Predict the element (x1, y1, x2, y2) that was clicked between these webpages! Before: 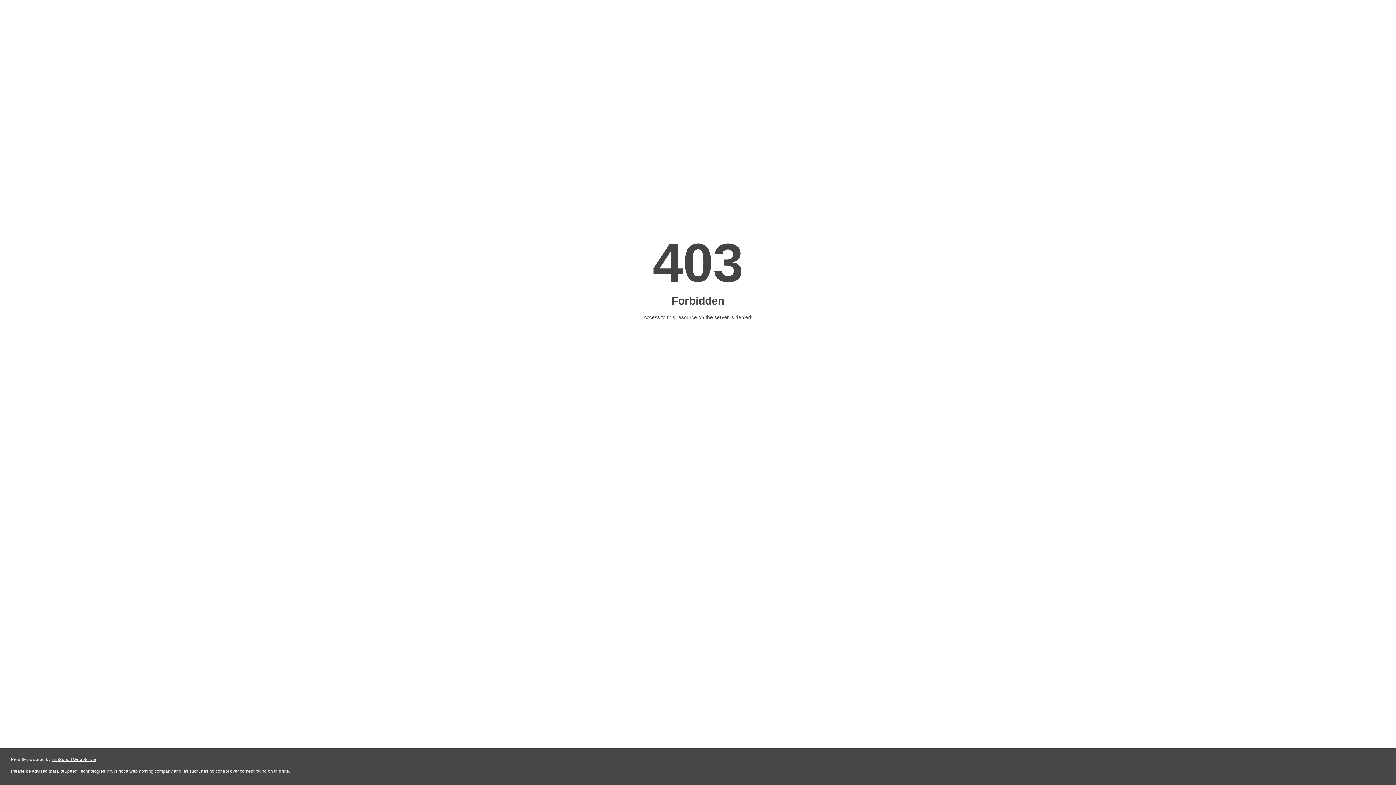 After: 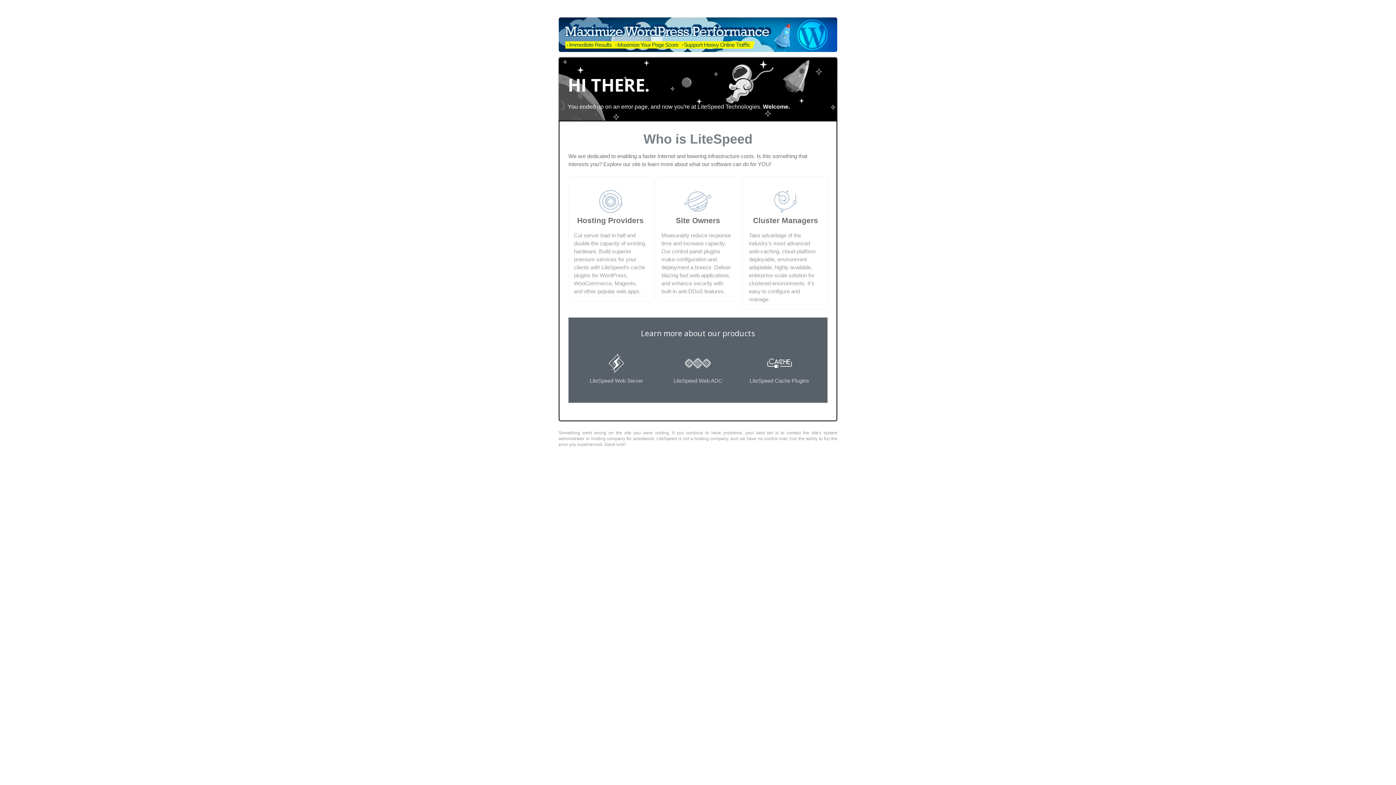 Action: bbox: (51, 757, 96, 762) label: LiteSpeed Web Server